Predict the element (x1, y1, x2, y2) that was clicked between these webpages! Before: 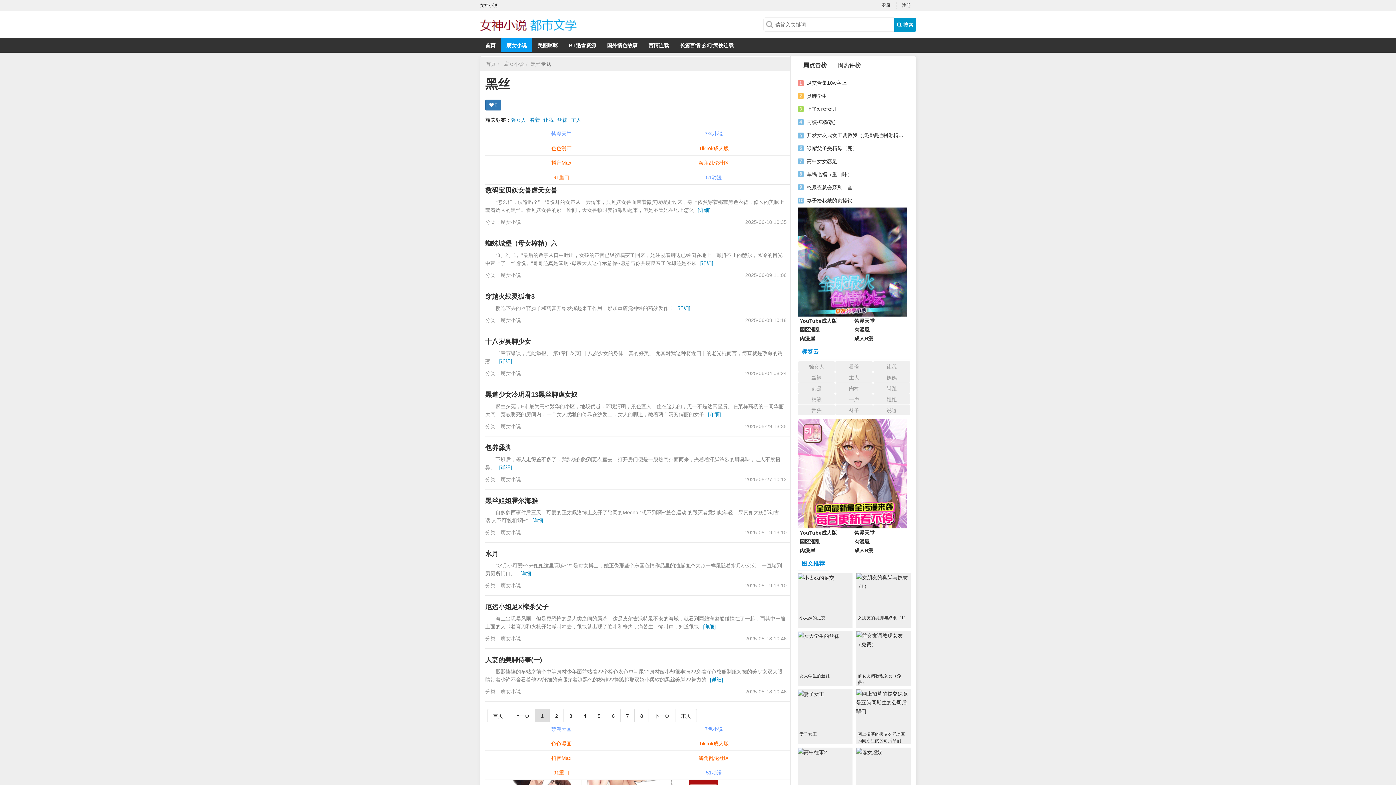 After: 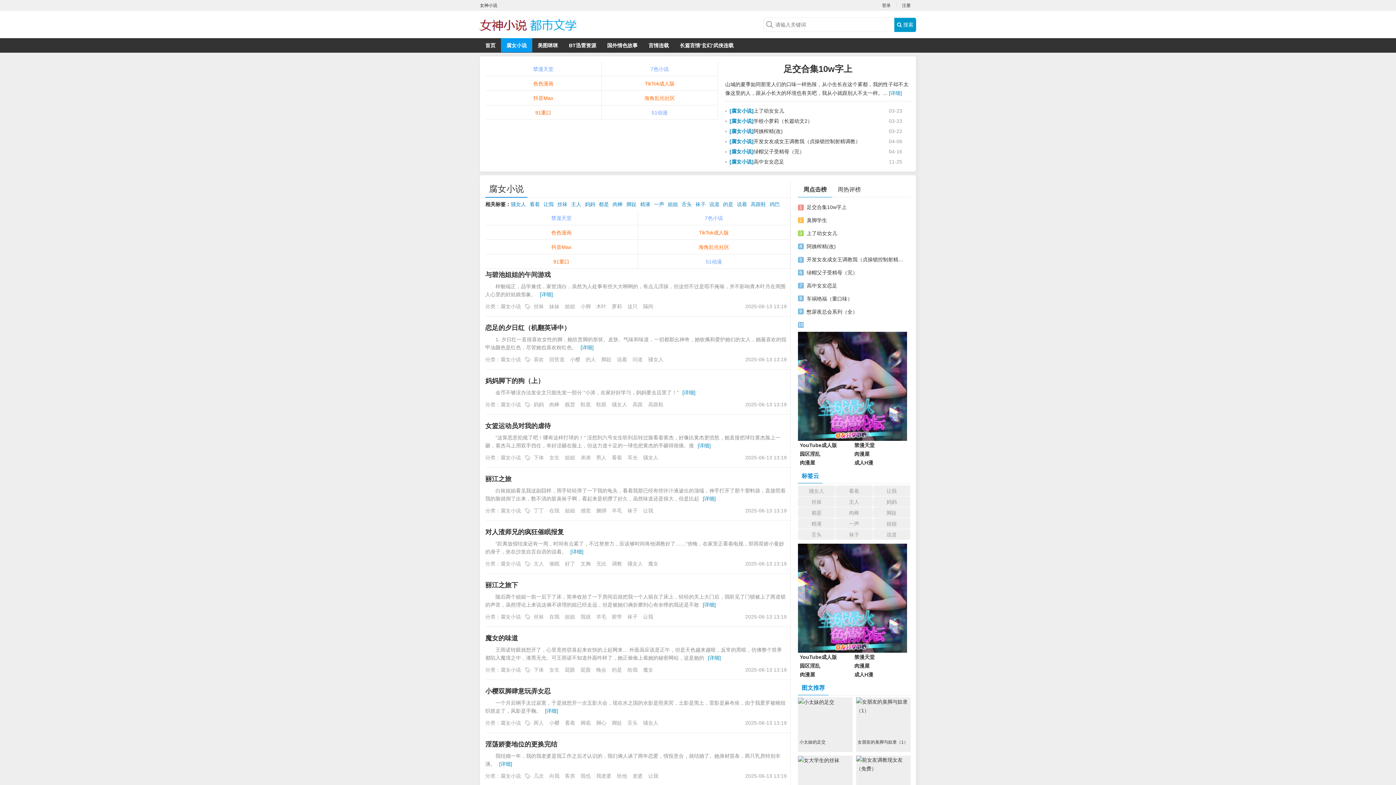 Action: label: 腐女小说 bbox: (500, 423, 521, 429)